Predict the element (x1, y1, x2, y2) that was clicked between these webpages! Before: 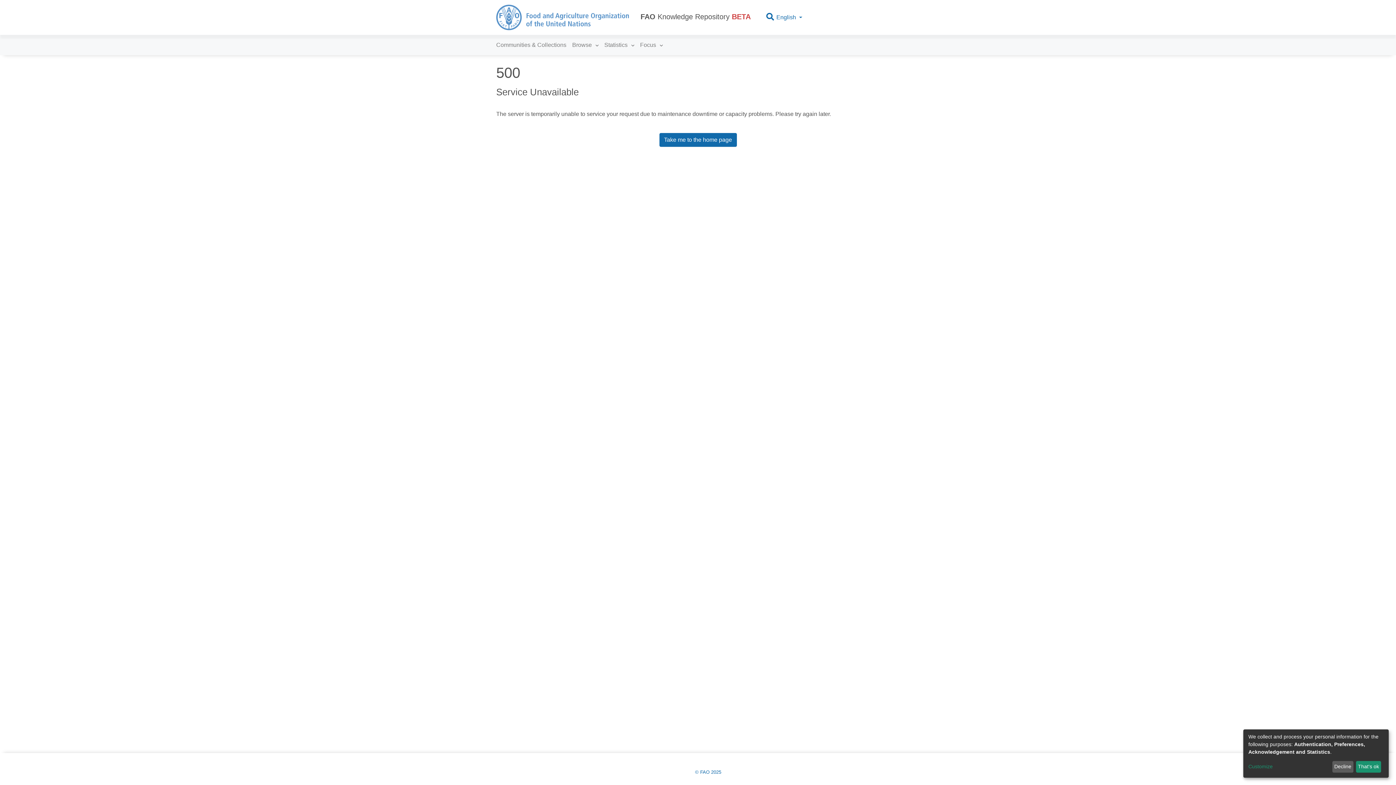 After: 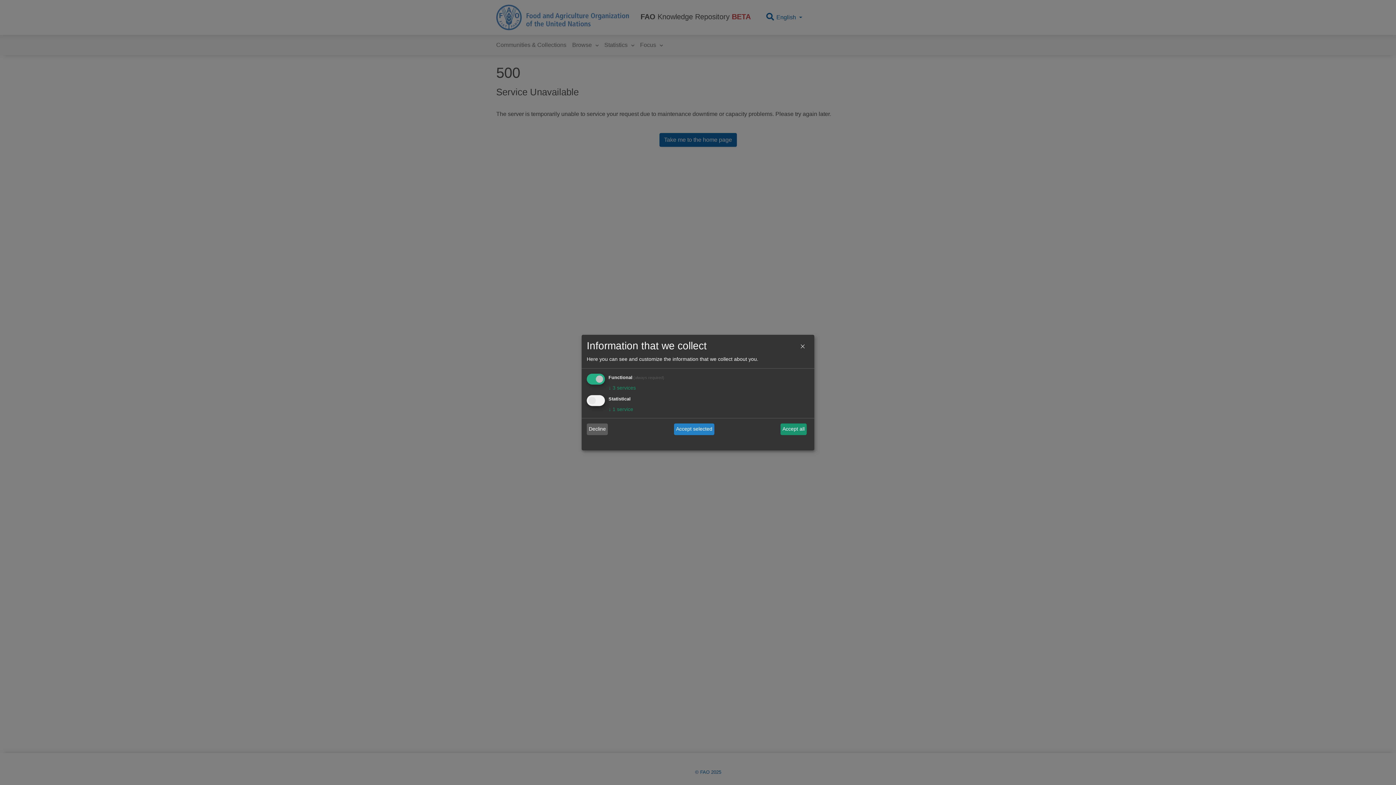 Action: bbox: (1248, 763, 1330, 771) label: Customize